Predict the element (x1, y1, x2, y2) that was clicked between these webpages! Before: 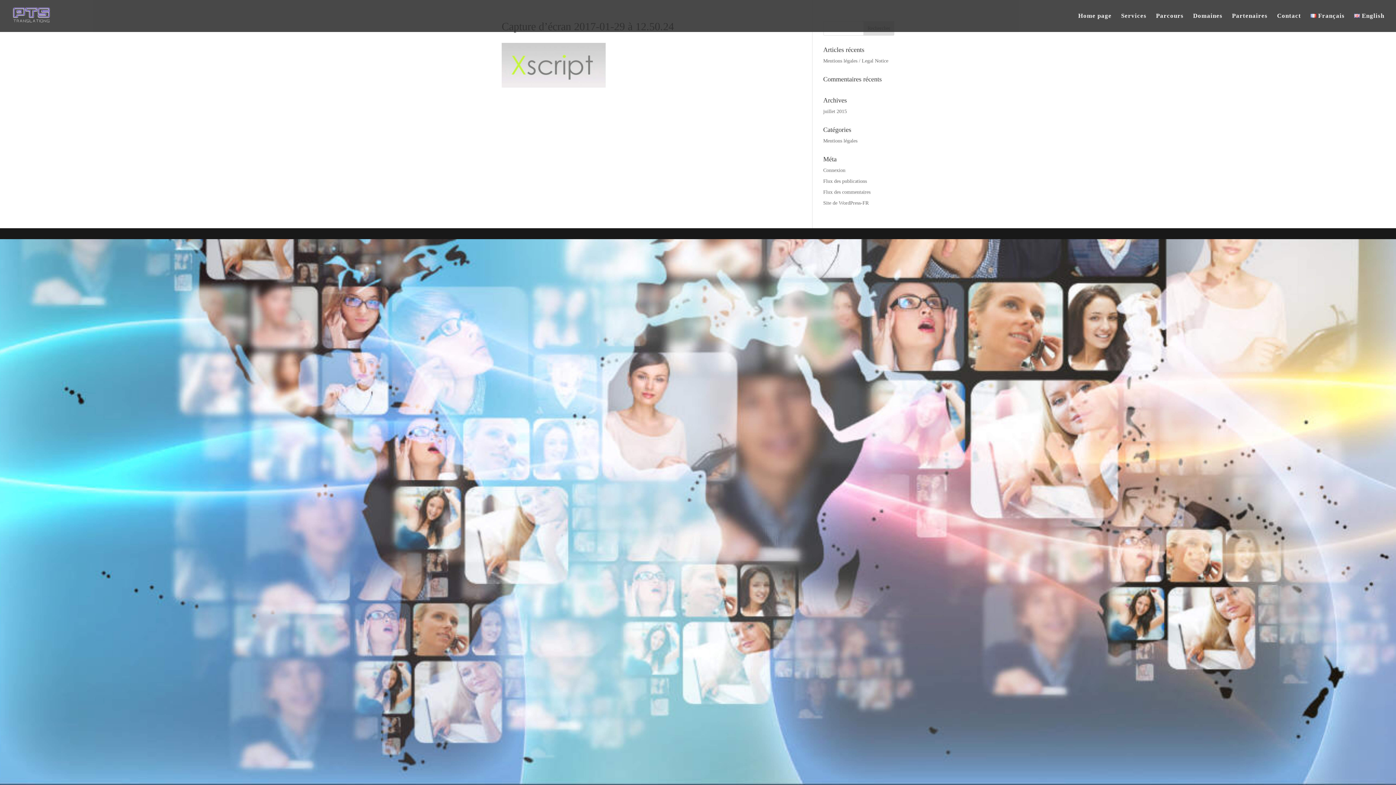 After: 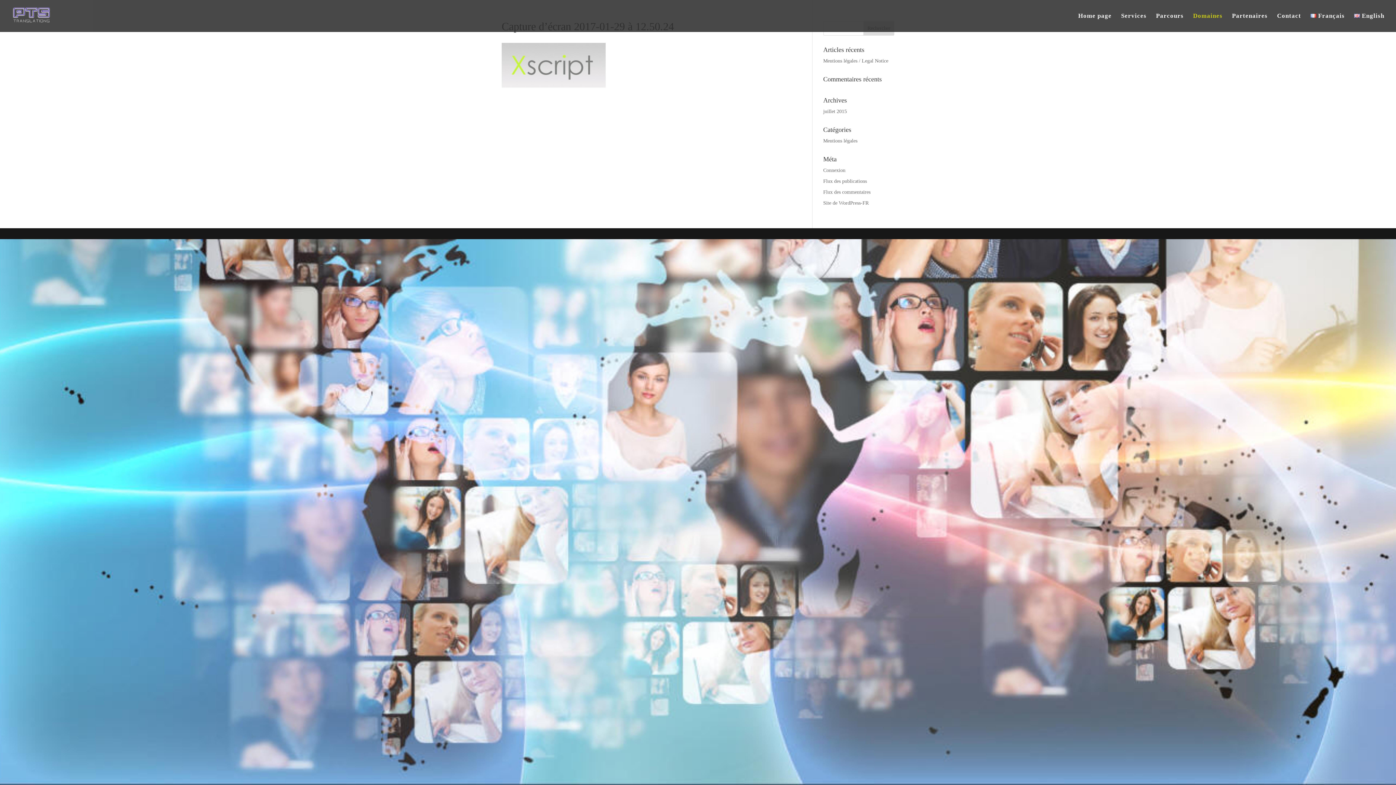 Action: label: Domaines bbox: (1193, 13, 1222, 32)